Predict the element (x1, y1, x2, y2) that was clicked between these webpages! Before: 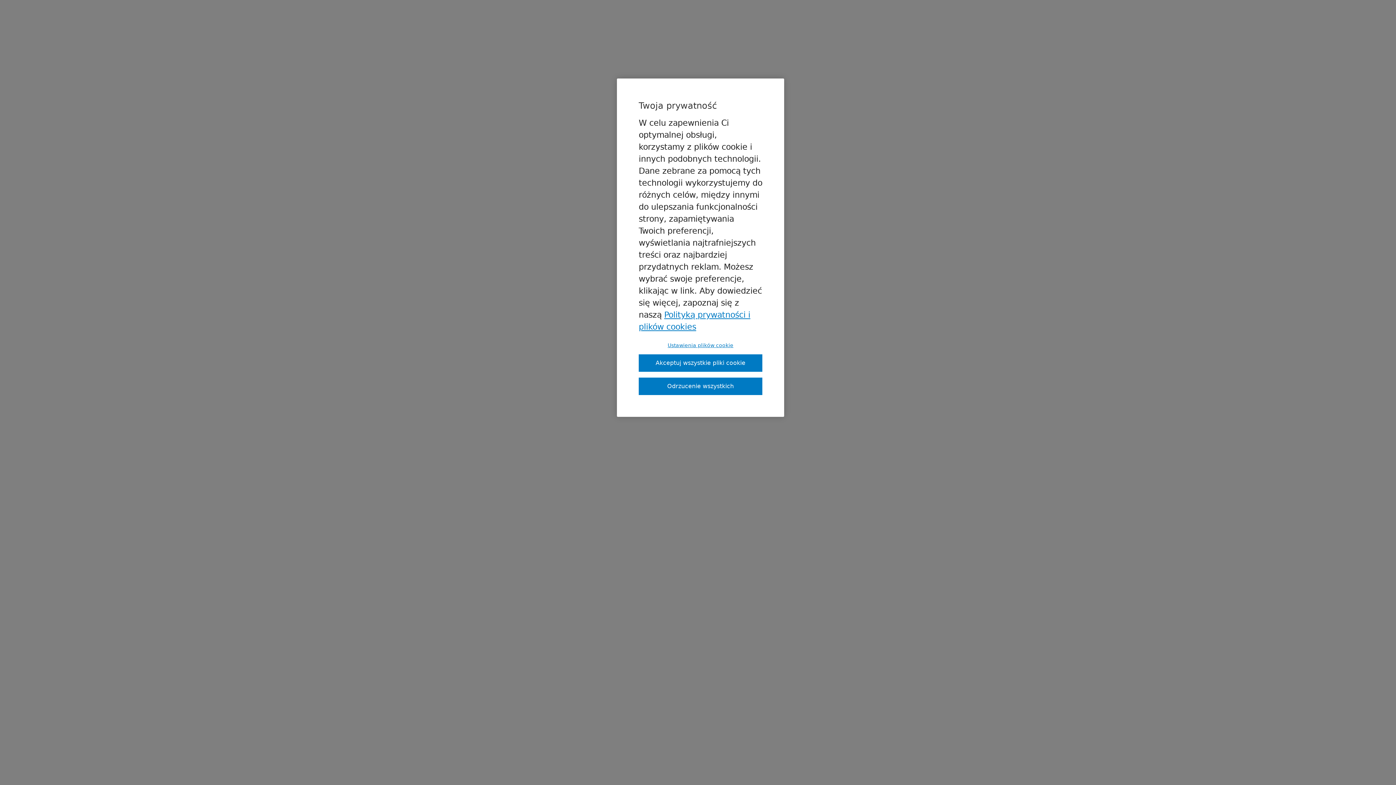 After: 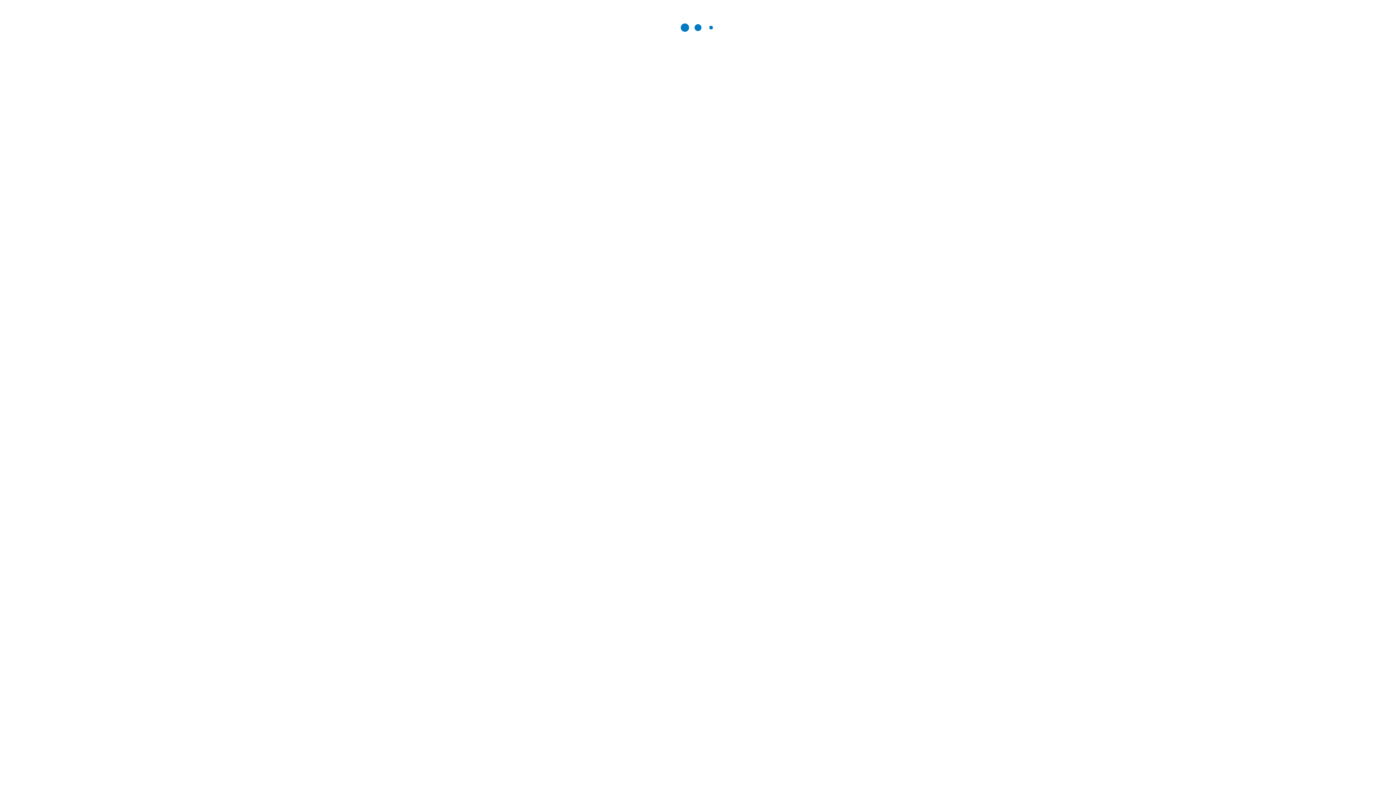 Action: bbox: (638, 377, 762, 395) label: Odrzucenie wszystkich